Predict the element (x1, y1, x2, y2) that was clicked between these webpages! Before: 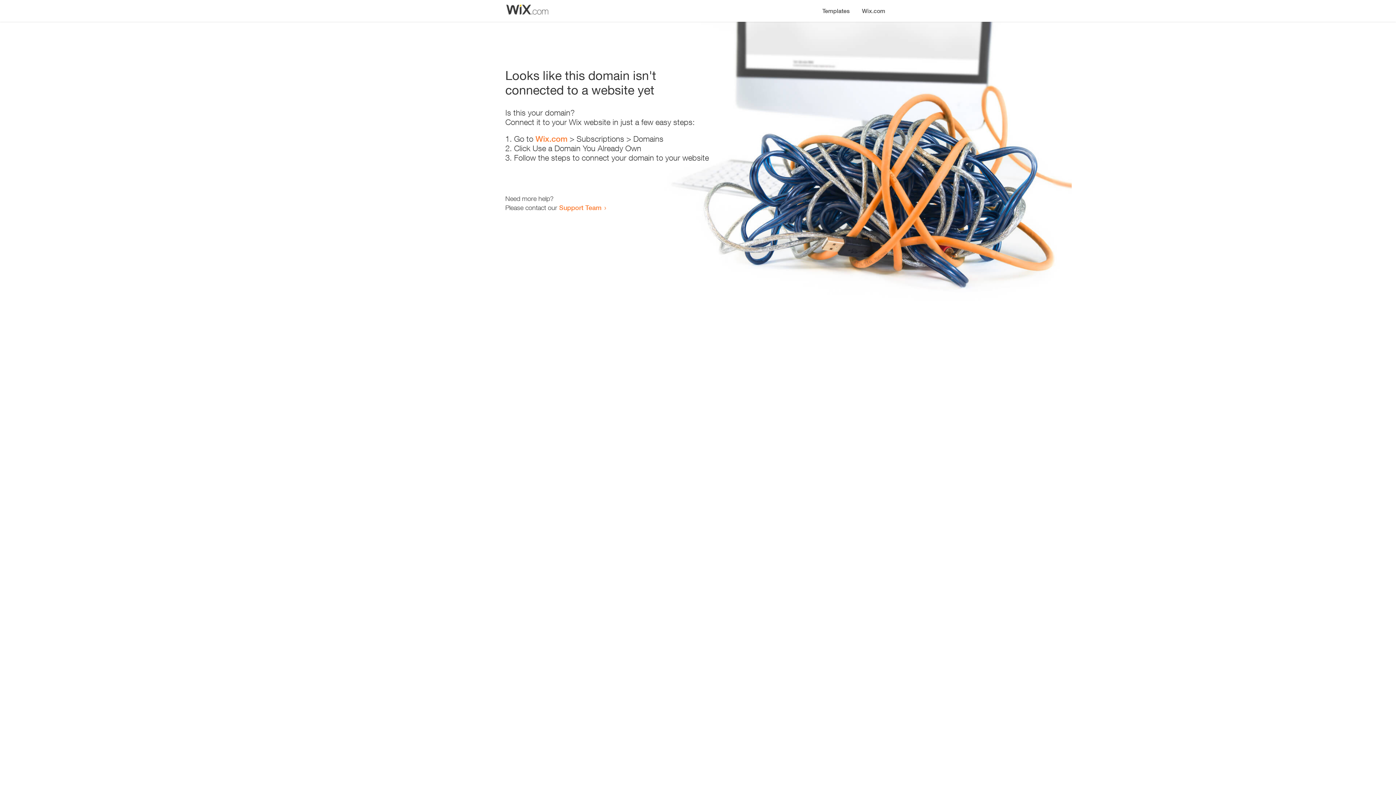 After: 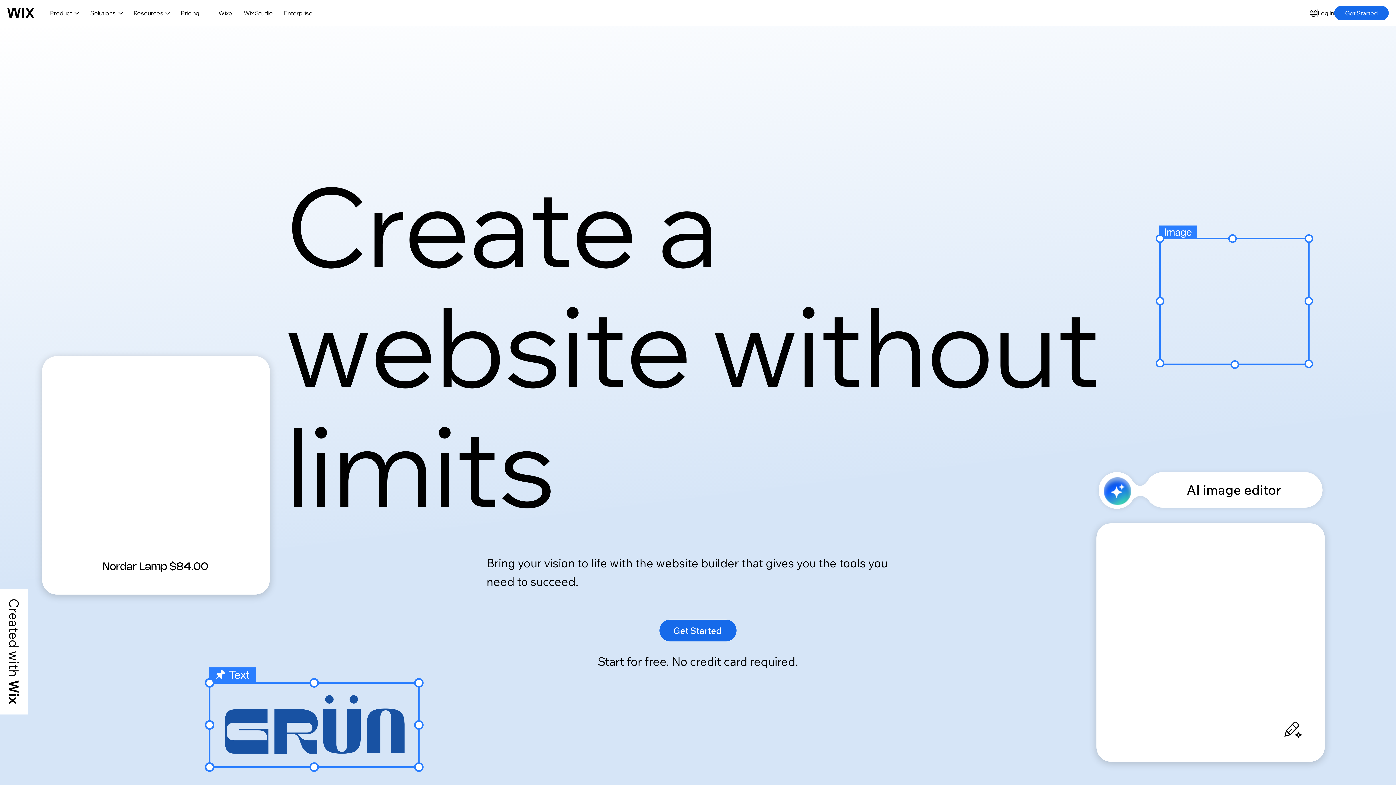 Action: bbox: (535, 134, 567, 143) label: Wix.com